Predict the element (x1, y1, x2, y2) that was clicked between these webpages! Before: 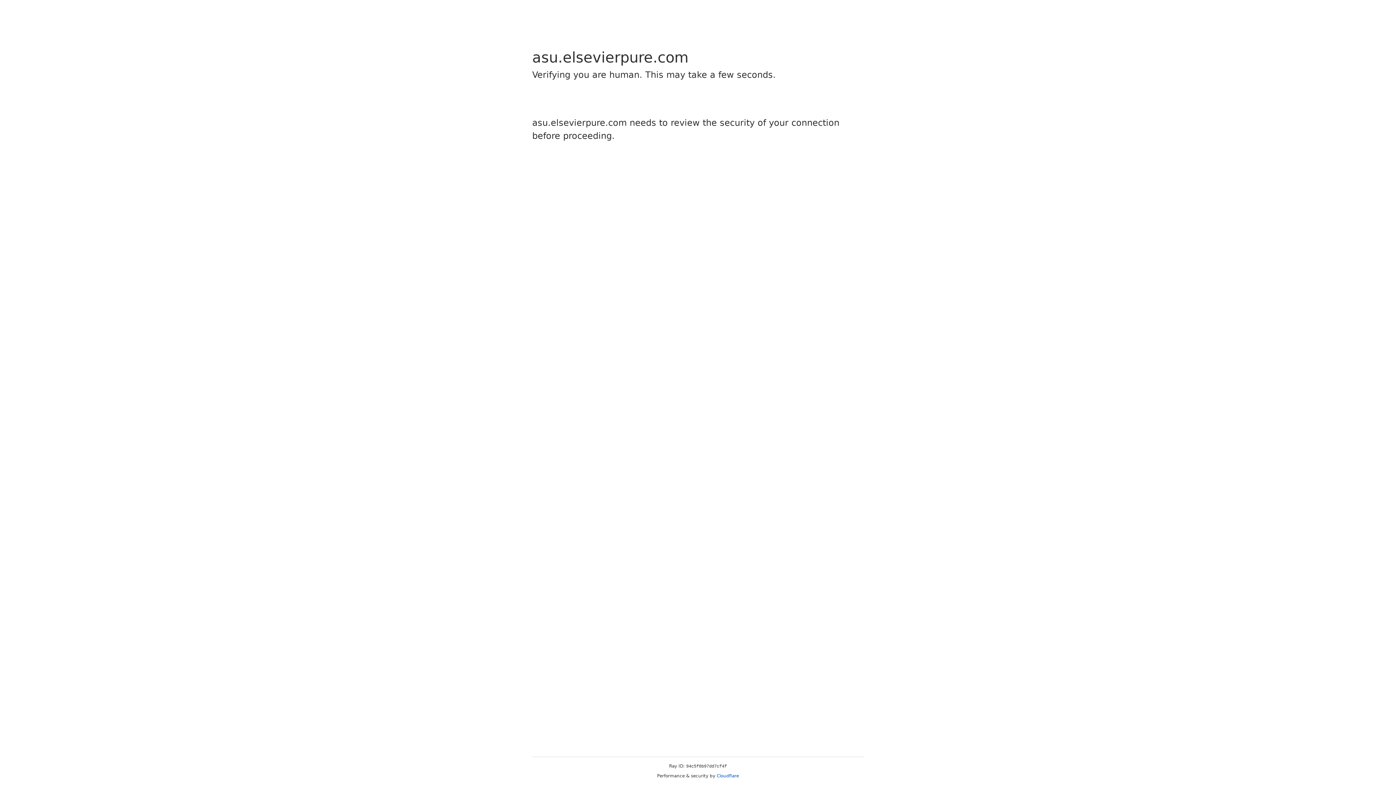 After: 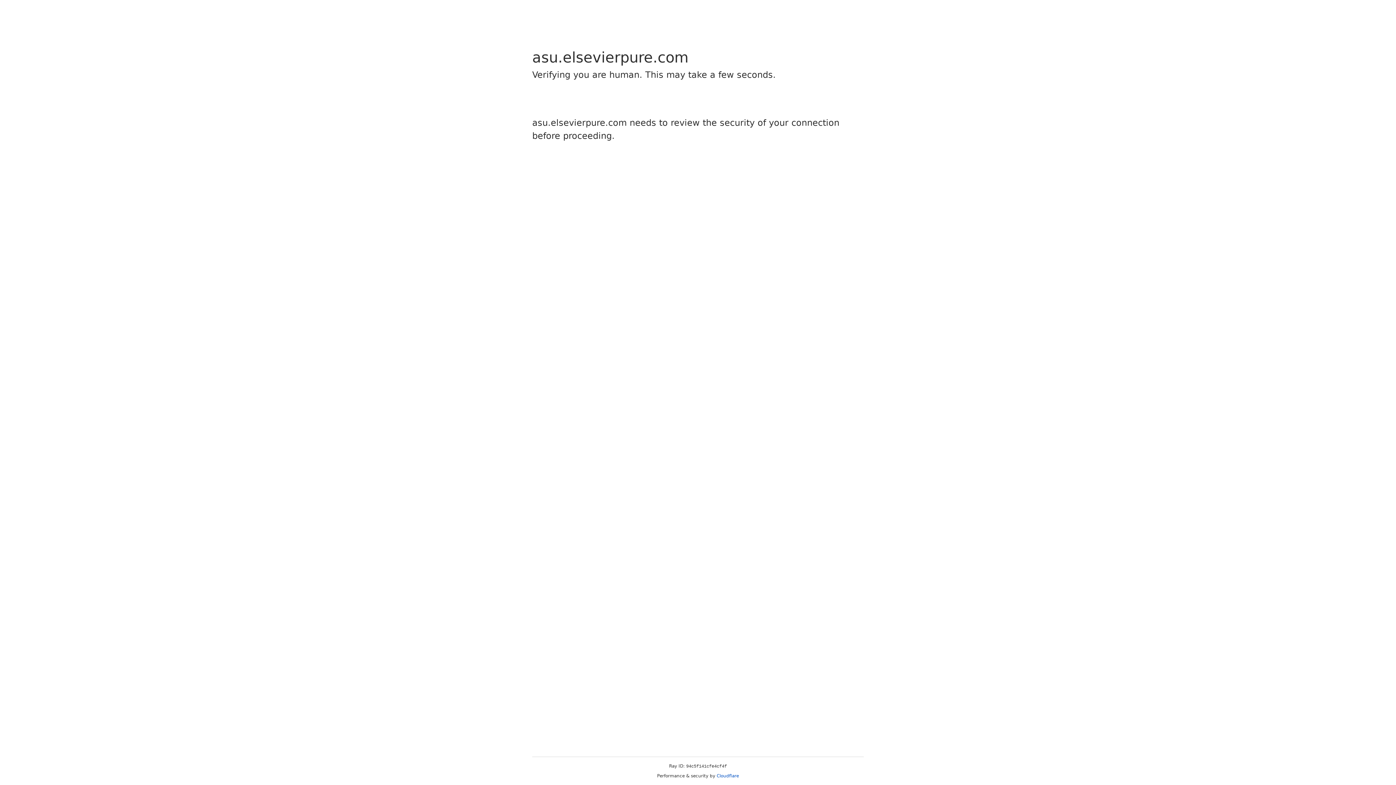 Action: label: Cloudflare bbox: (716, 773, 739, 778)